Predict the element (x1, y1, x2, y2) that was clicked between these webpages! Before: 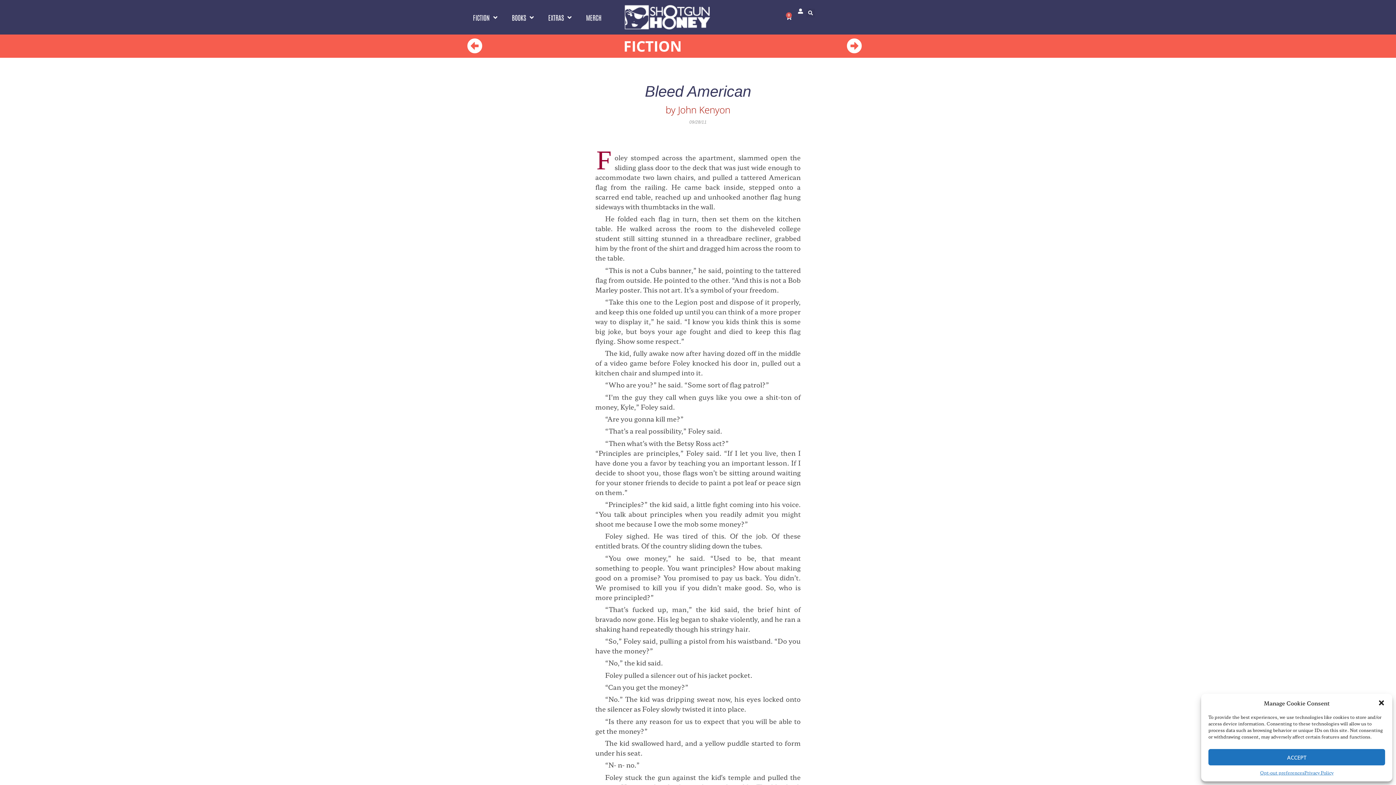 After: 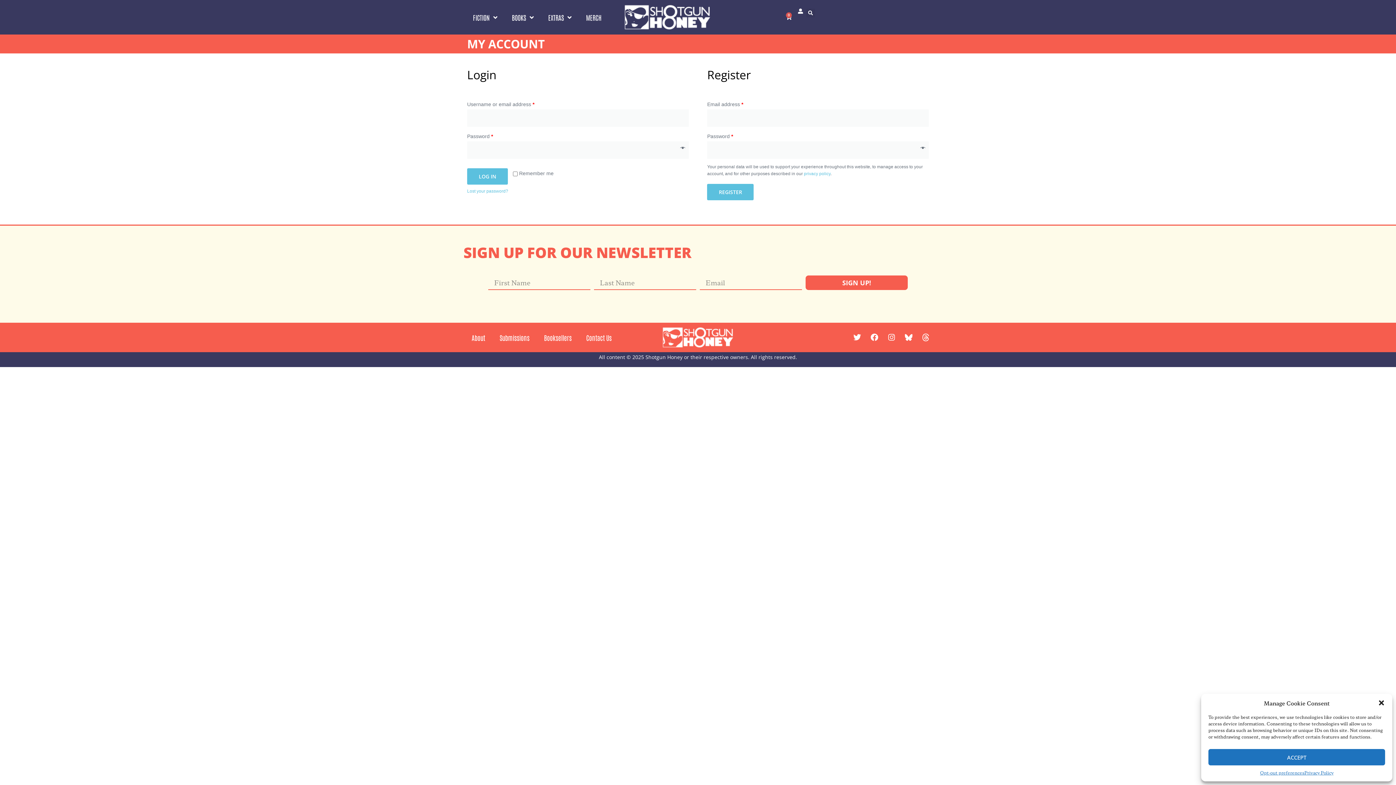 Action: bbox: (798, 8, 806, 13)